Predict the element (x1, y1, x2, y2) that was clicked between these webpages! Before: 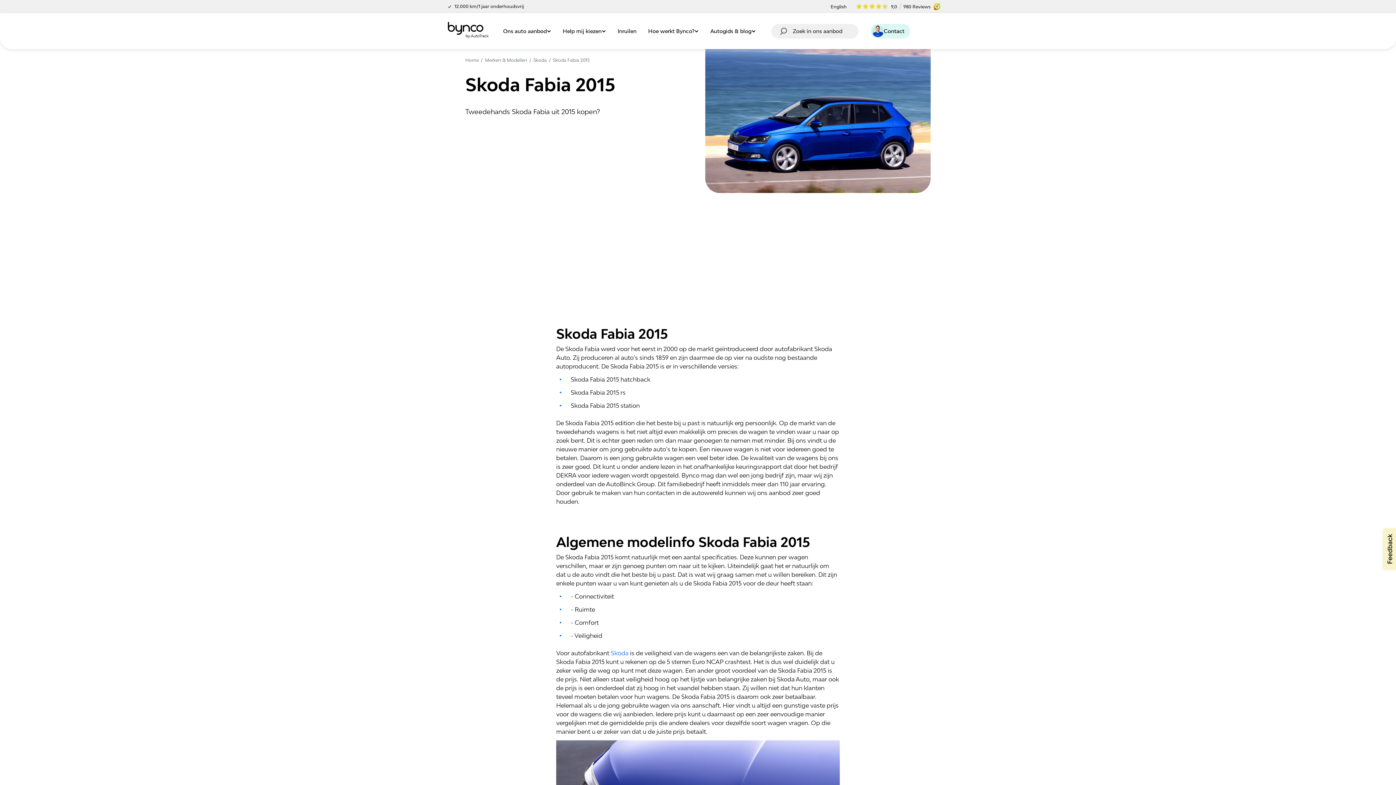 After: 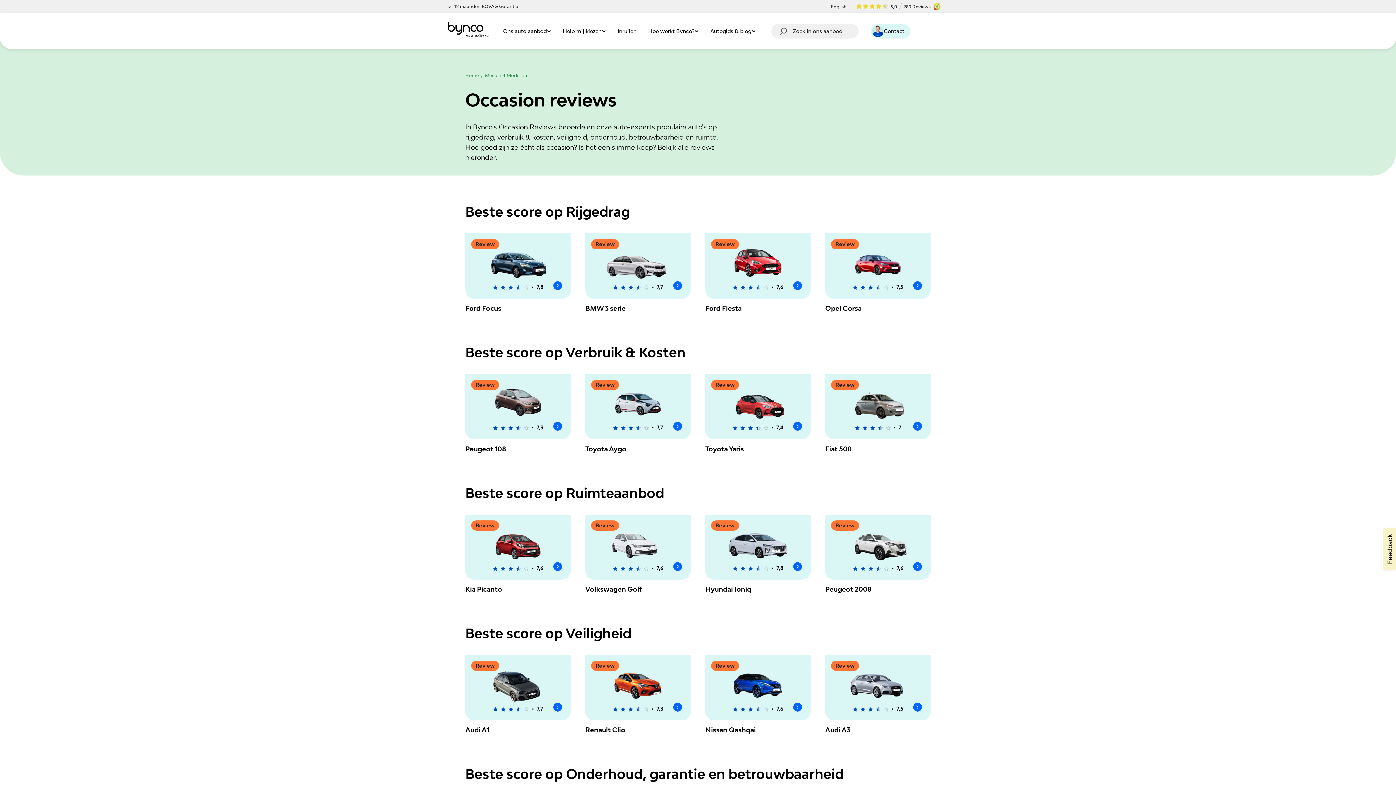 Action: bbox: (485, 57, 527, 62) label: Merken & Modellen